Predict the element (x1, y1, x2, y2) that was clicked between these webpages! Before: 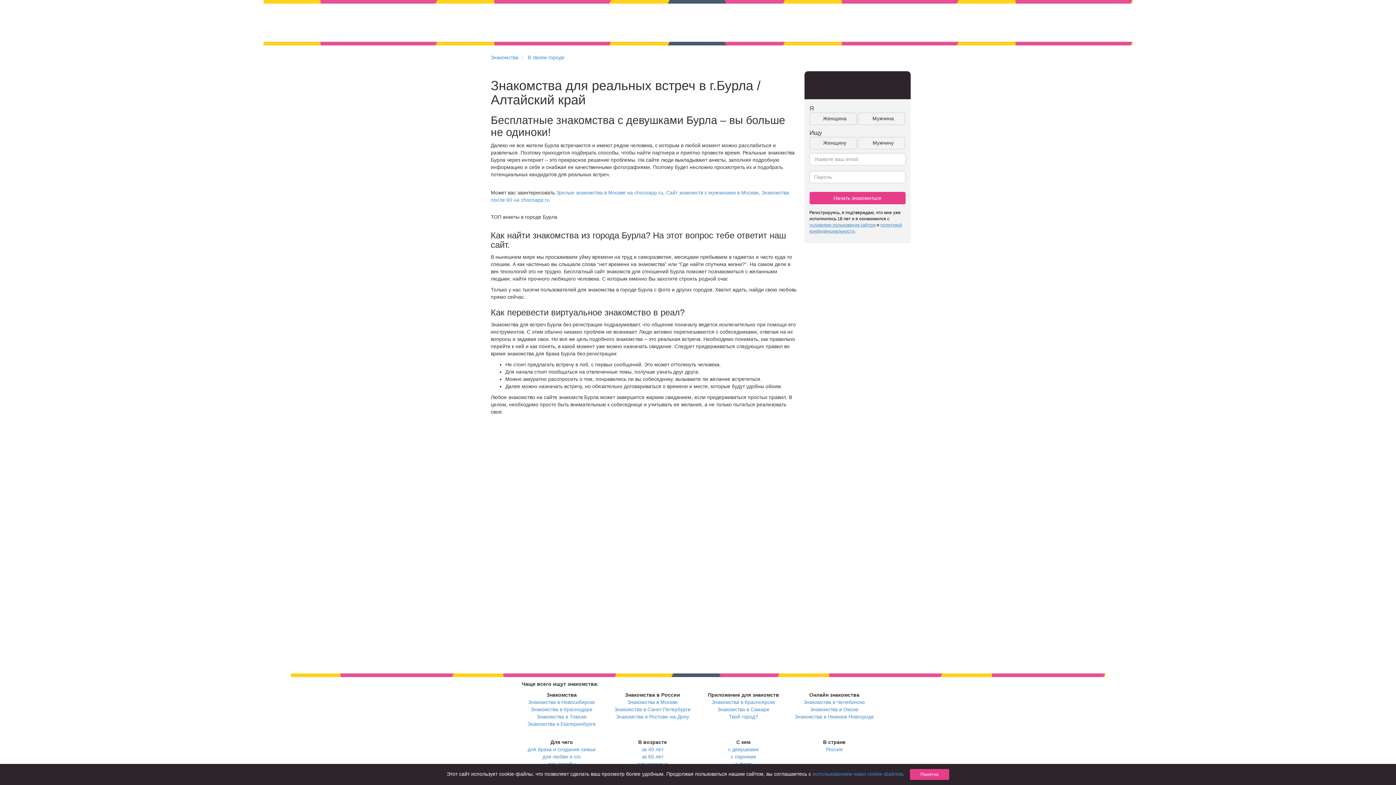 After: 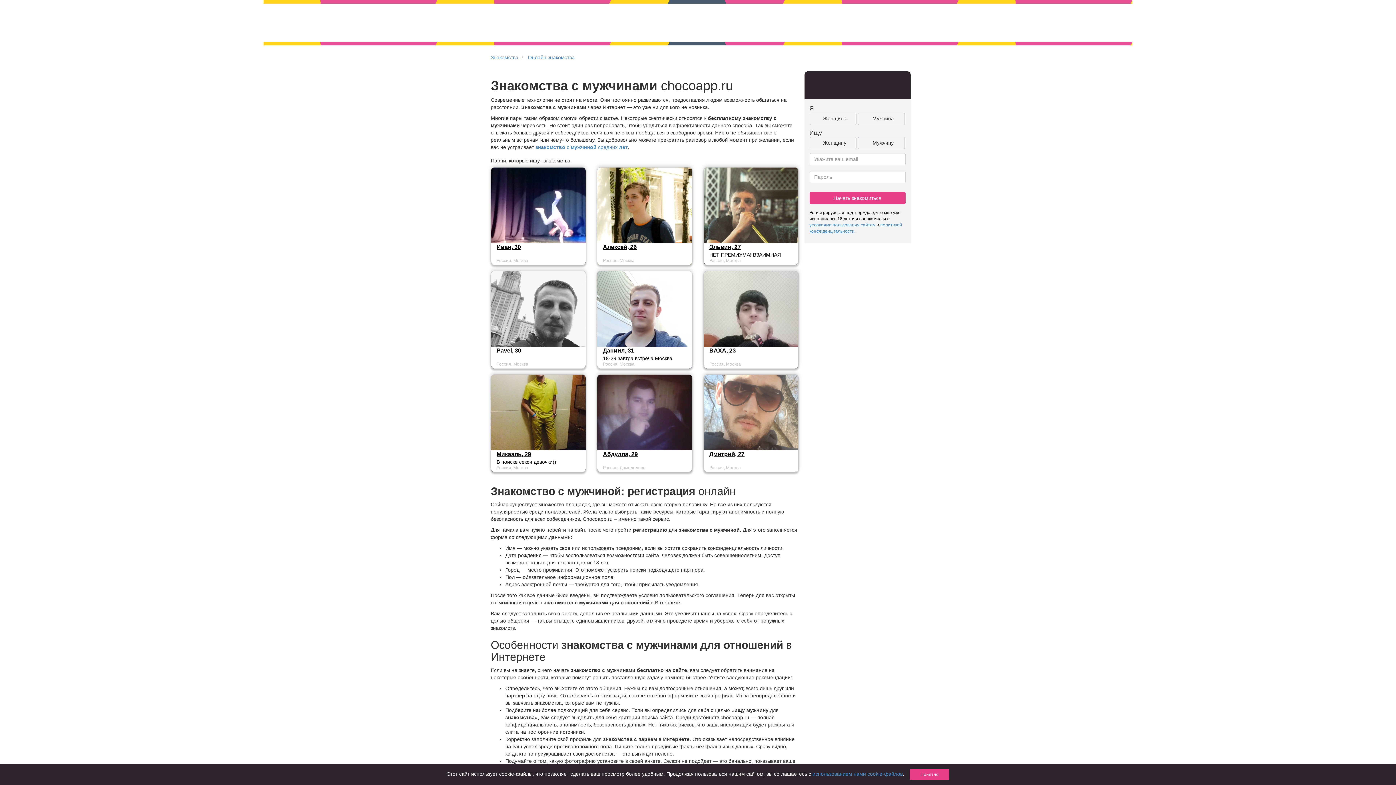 Action: label: с парнями bbox: (731, 754, 756, 760)